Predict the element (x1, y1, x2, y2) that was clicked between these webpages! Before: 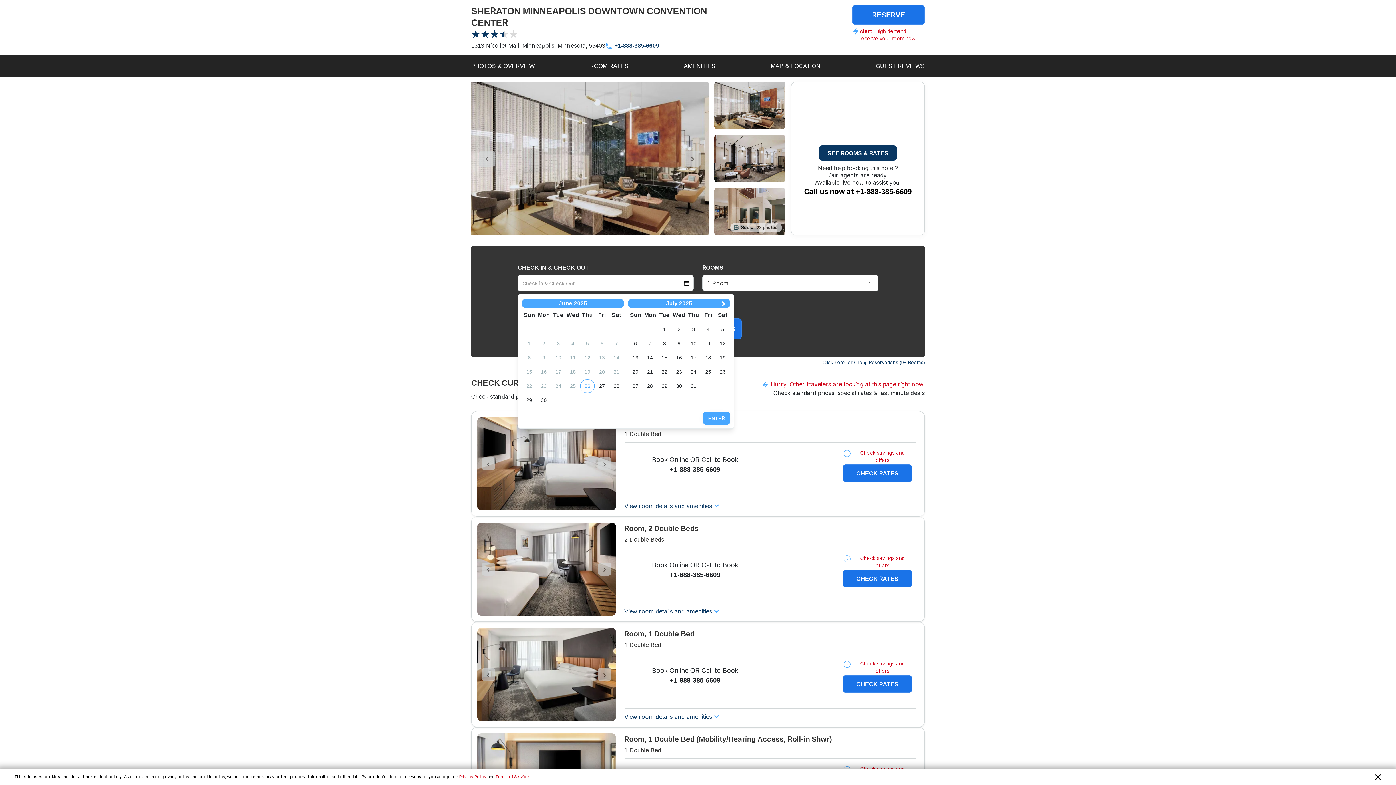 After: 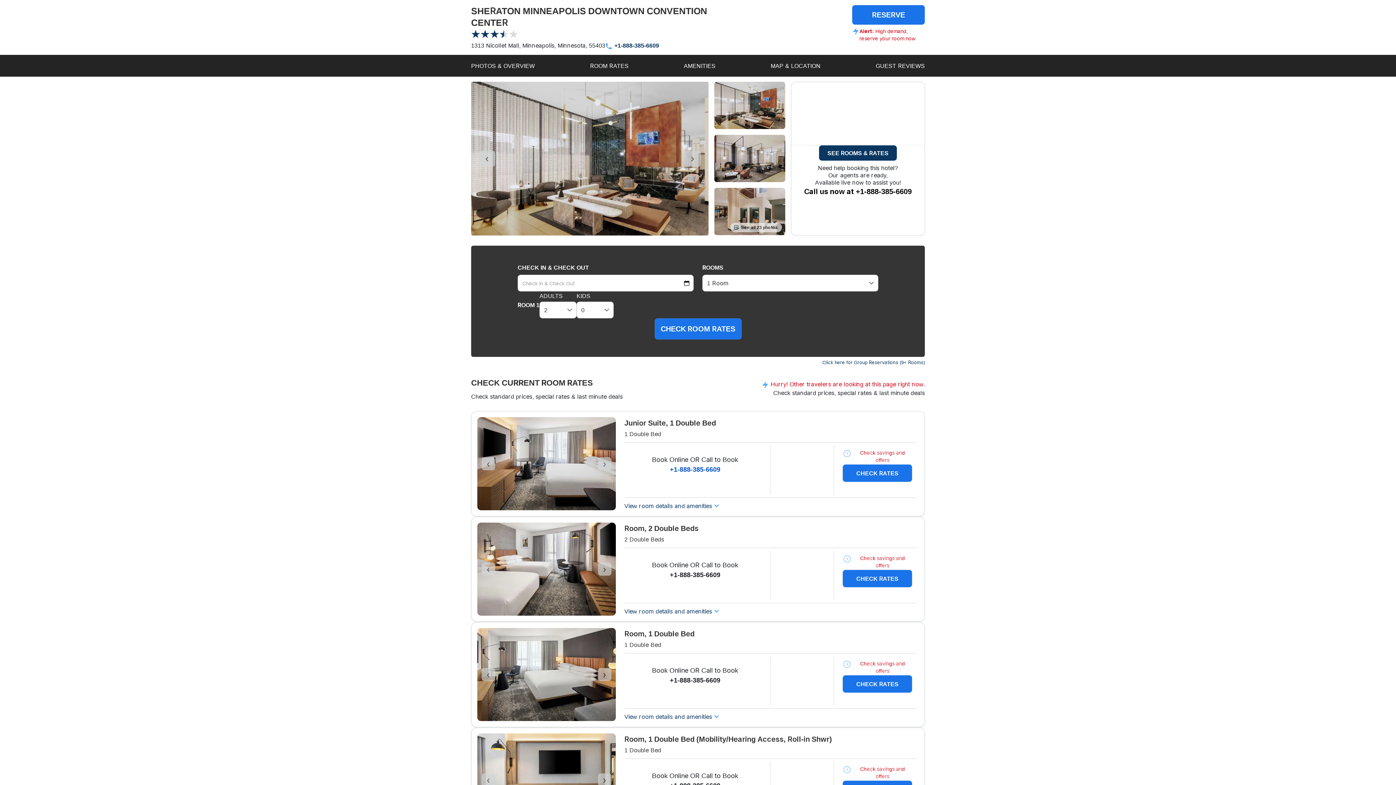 Action: label: +1-888-385-6609 bbox: (669, 465, 720, 473)